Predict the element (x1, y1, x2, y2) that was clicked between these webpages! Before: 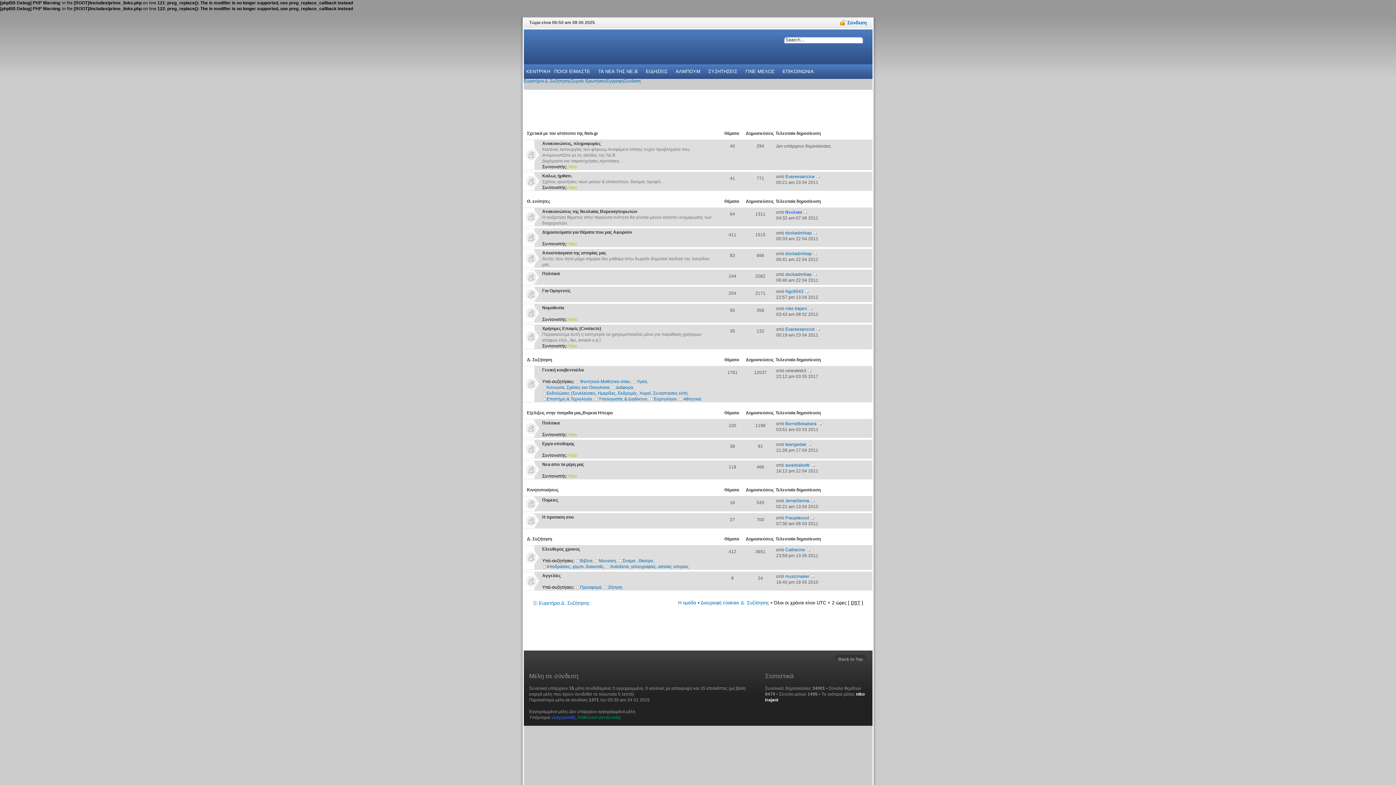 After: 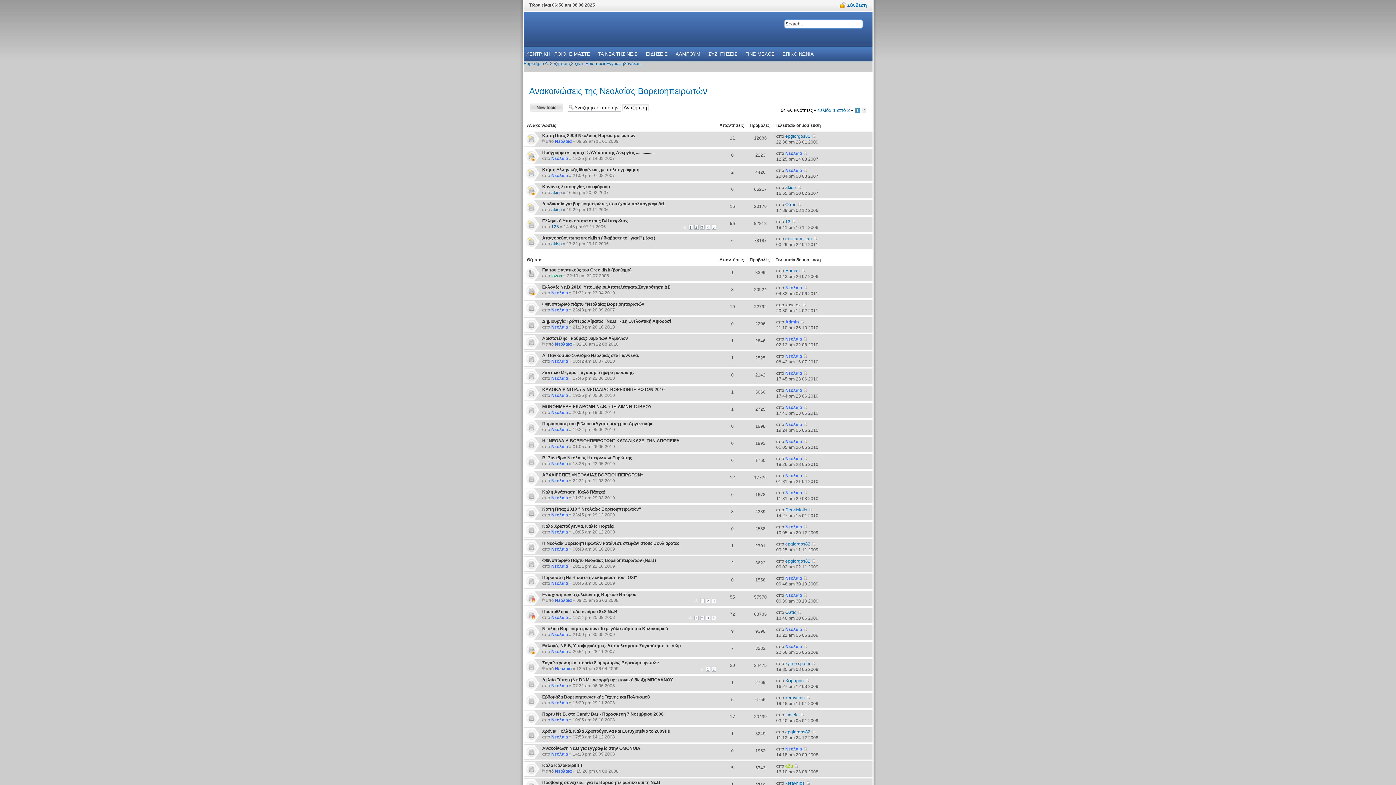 Action: bbox: (542, 209, 637, 214) label: Ανακοινώσεις της Νεολαίας Βορειοηπειρωτών